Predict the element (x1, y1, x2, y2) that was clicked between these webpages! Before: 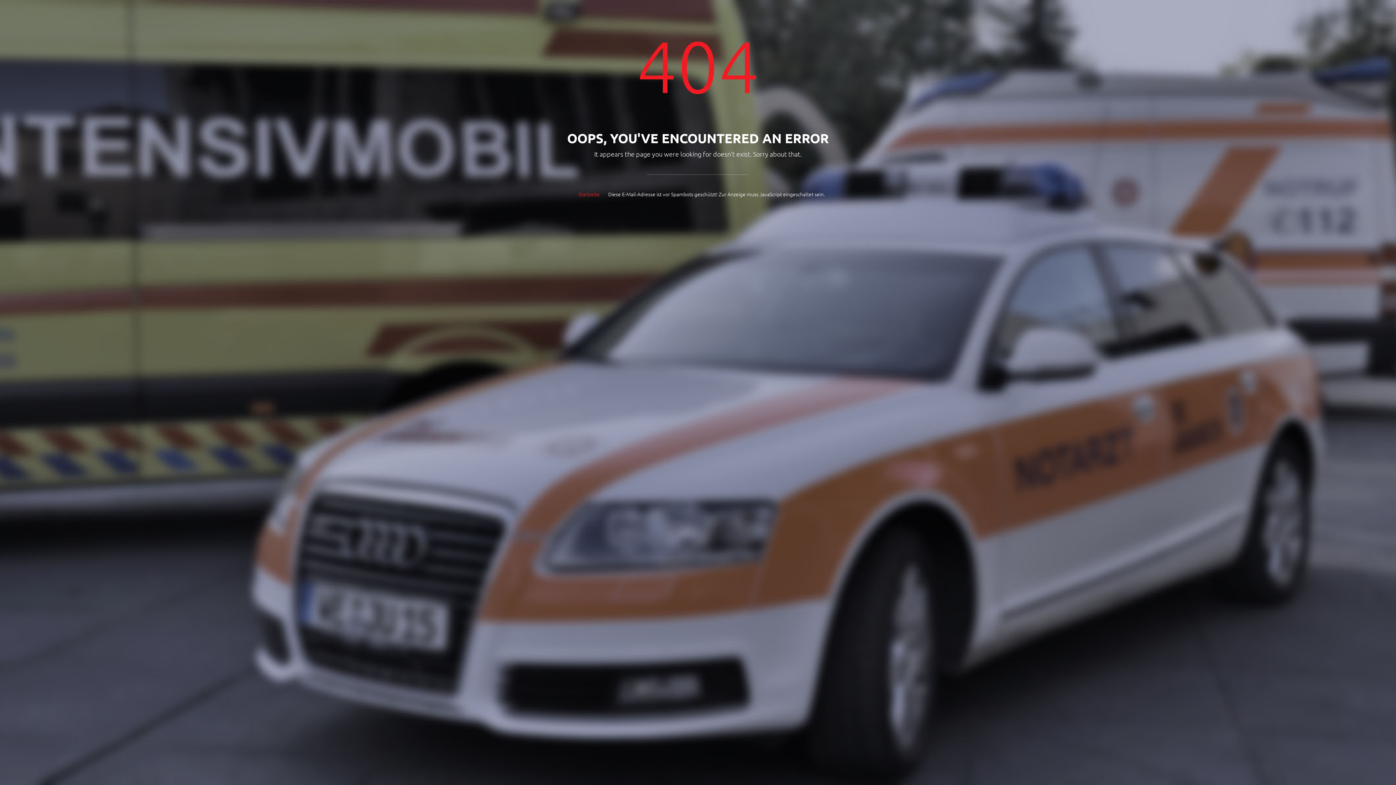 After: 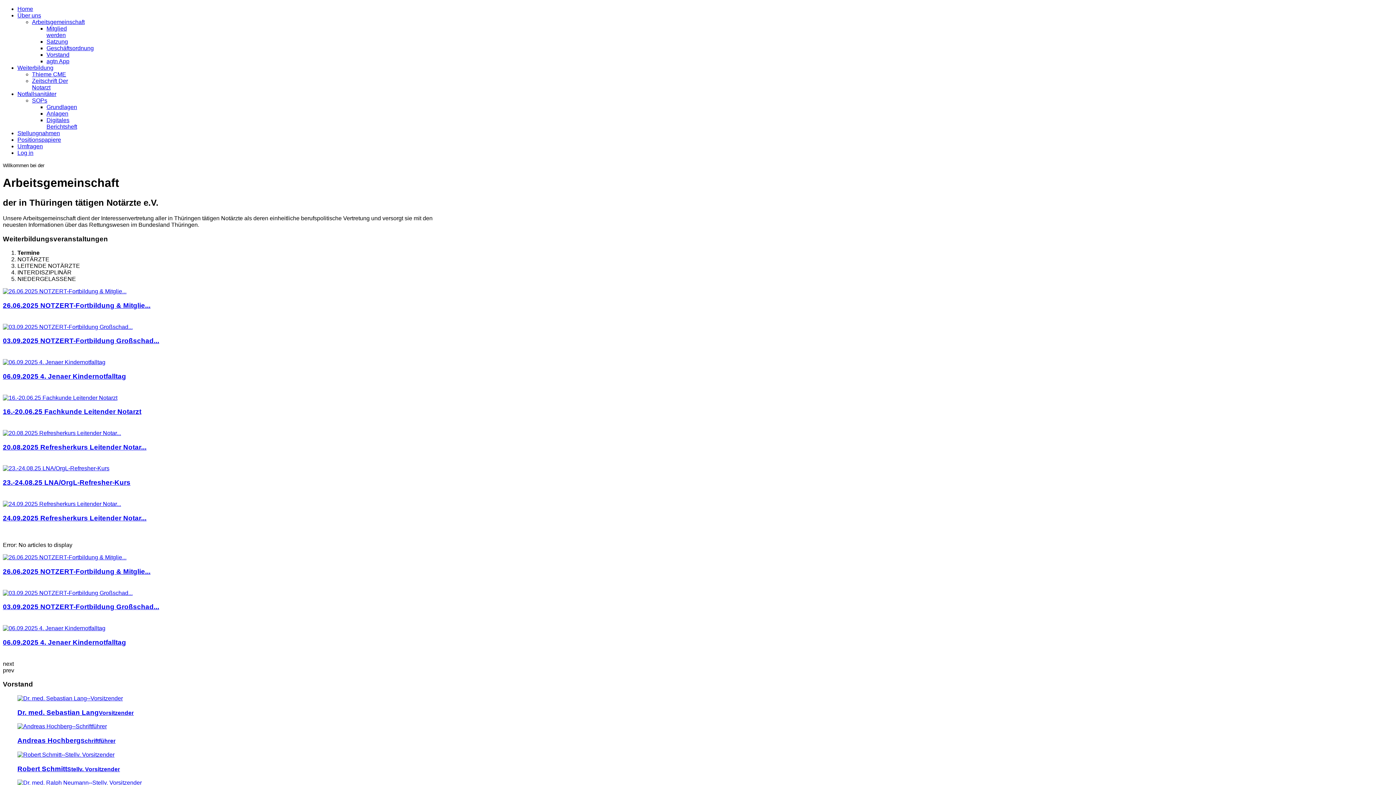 Action: label: Startseite bbox: (571, 190, 607, 197)